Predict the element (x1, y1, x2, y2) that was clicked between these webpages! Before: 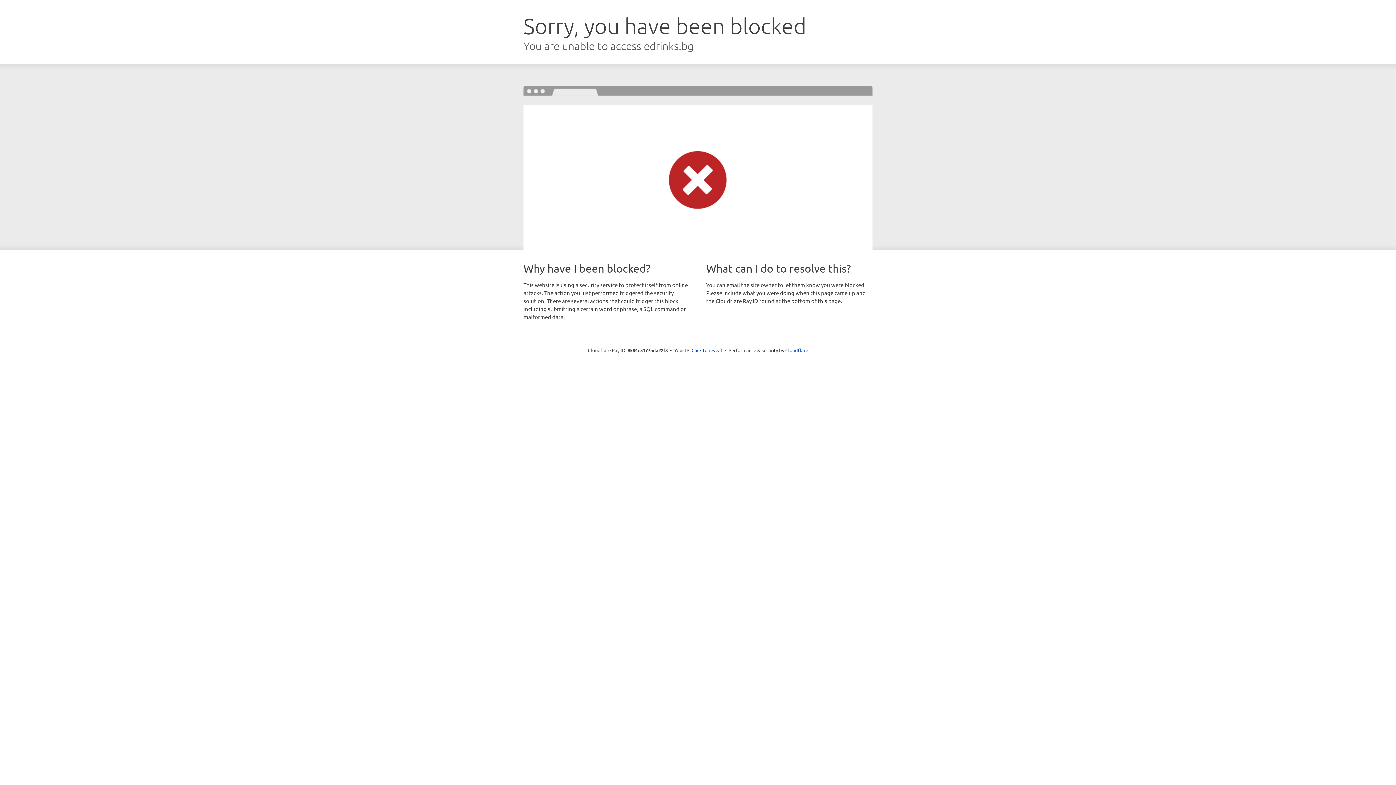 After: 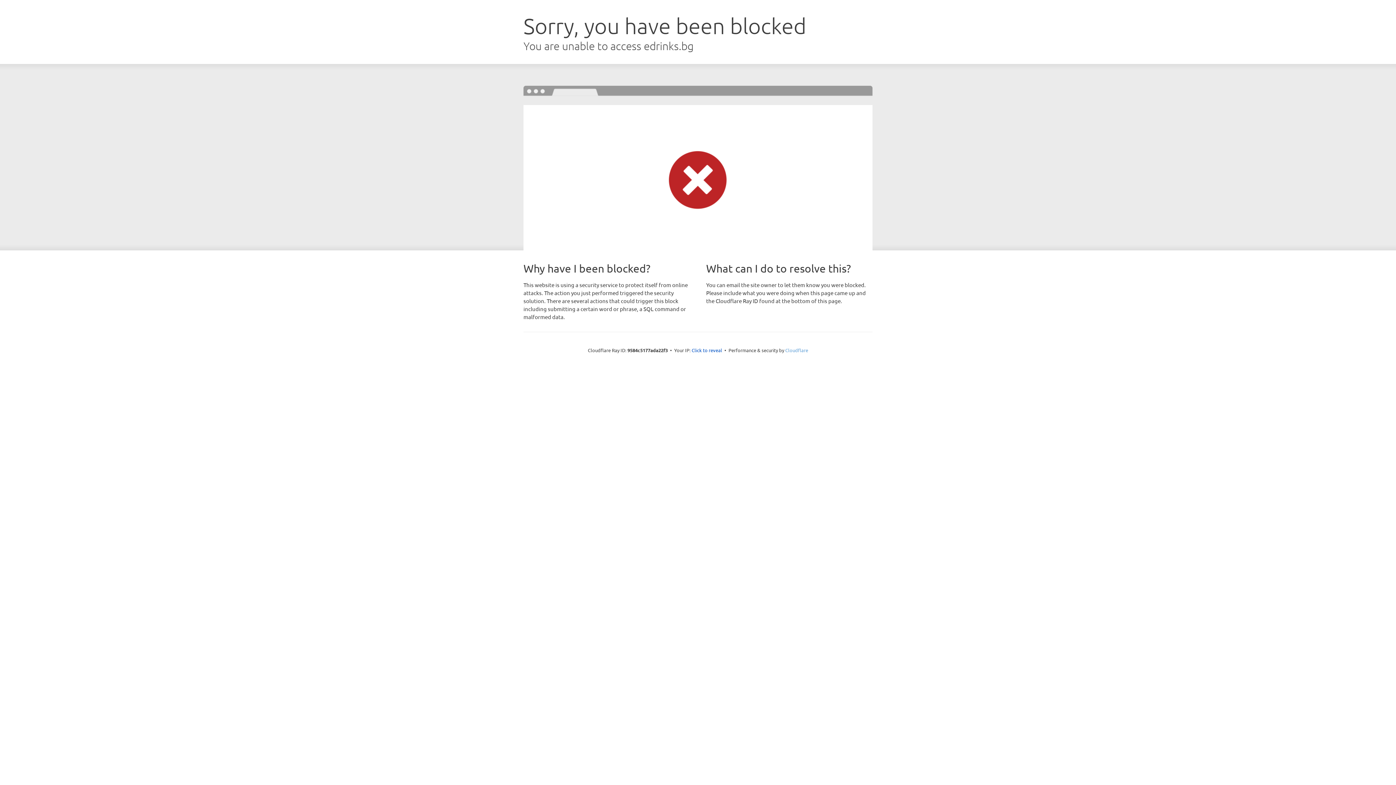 Action: label: Cloudflare bbox: (785, 347, 808, 353)